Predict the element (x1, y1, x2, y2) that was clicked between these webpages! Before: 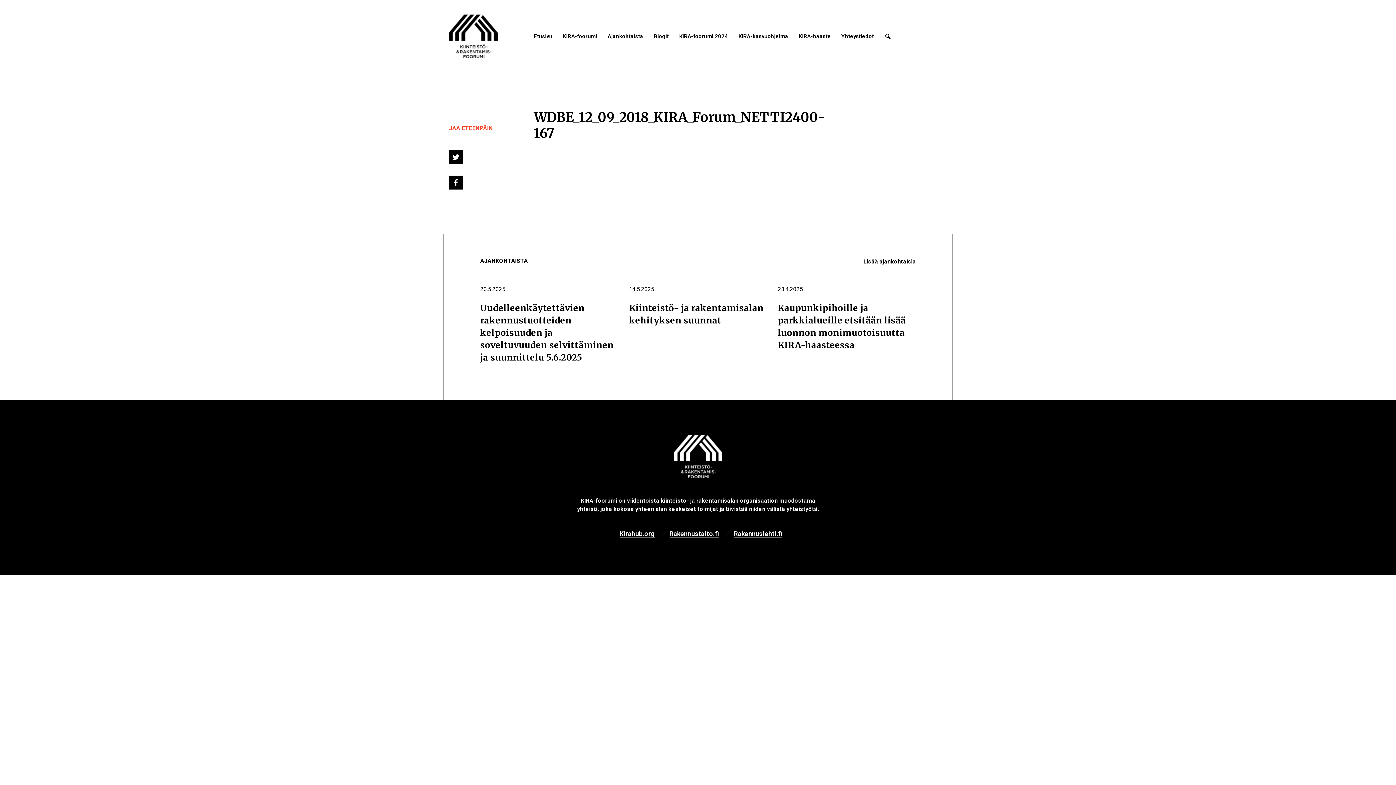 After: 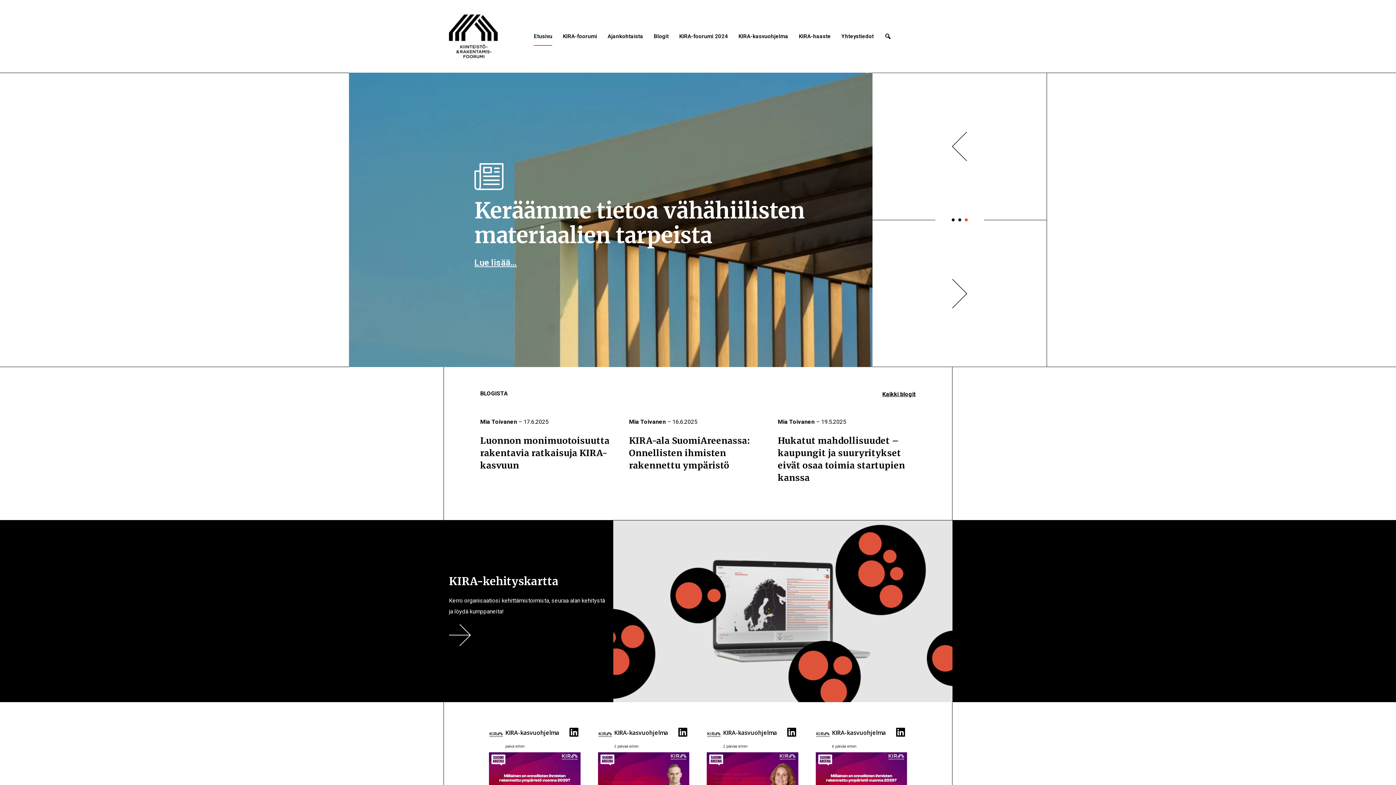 Action: label: Etusivu bbox: (533, 26, 552, 45)